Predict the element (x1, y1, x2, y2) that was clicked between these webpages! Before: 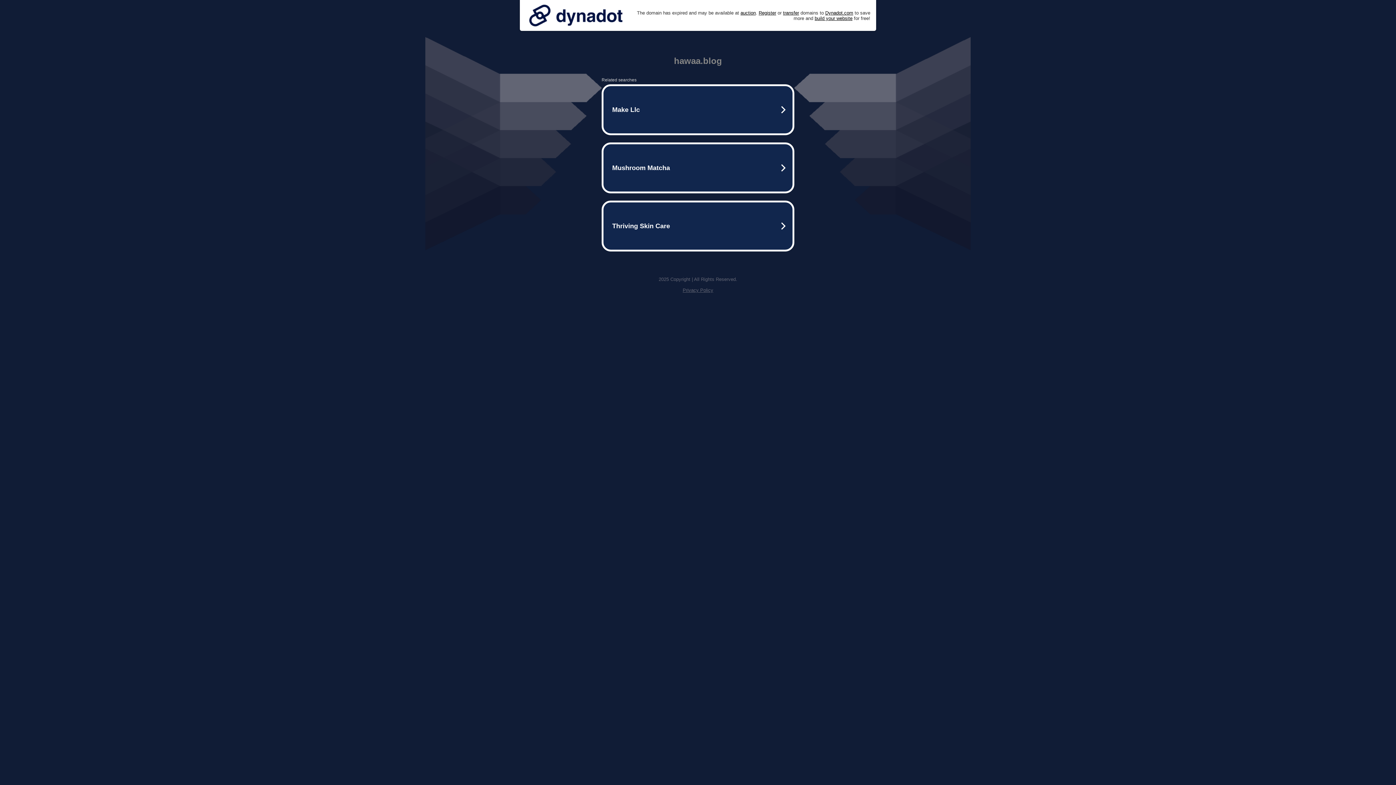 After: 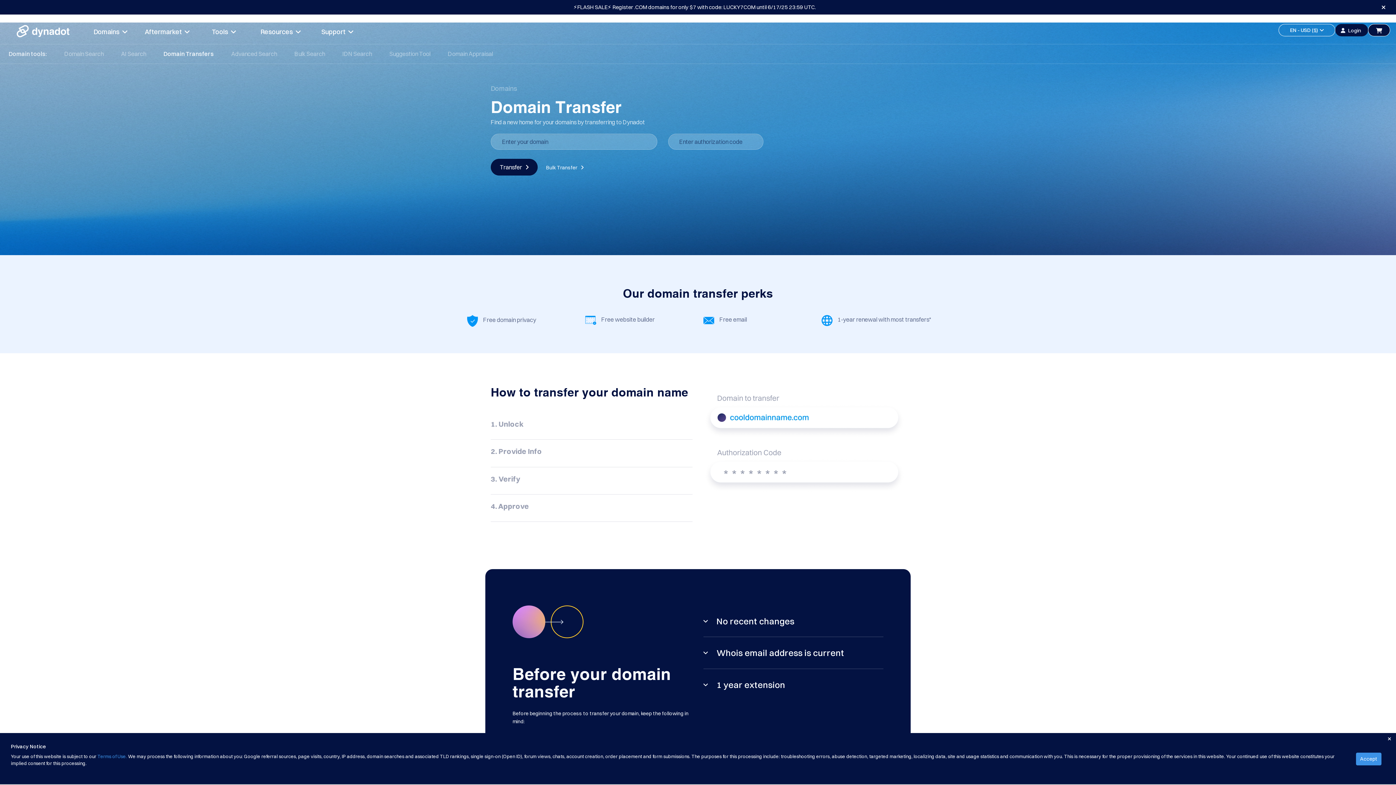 Action: label: transfer bbox: (783, 10, 799, 15)